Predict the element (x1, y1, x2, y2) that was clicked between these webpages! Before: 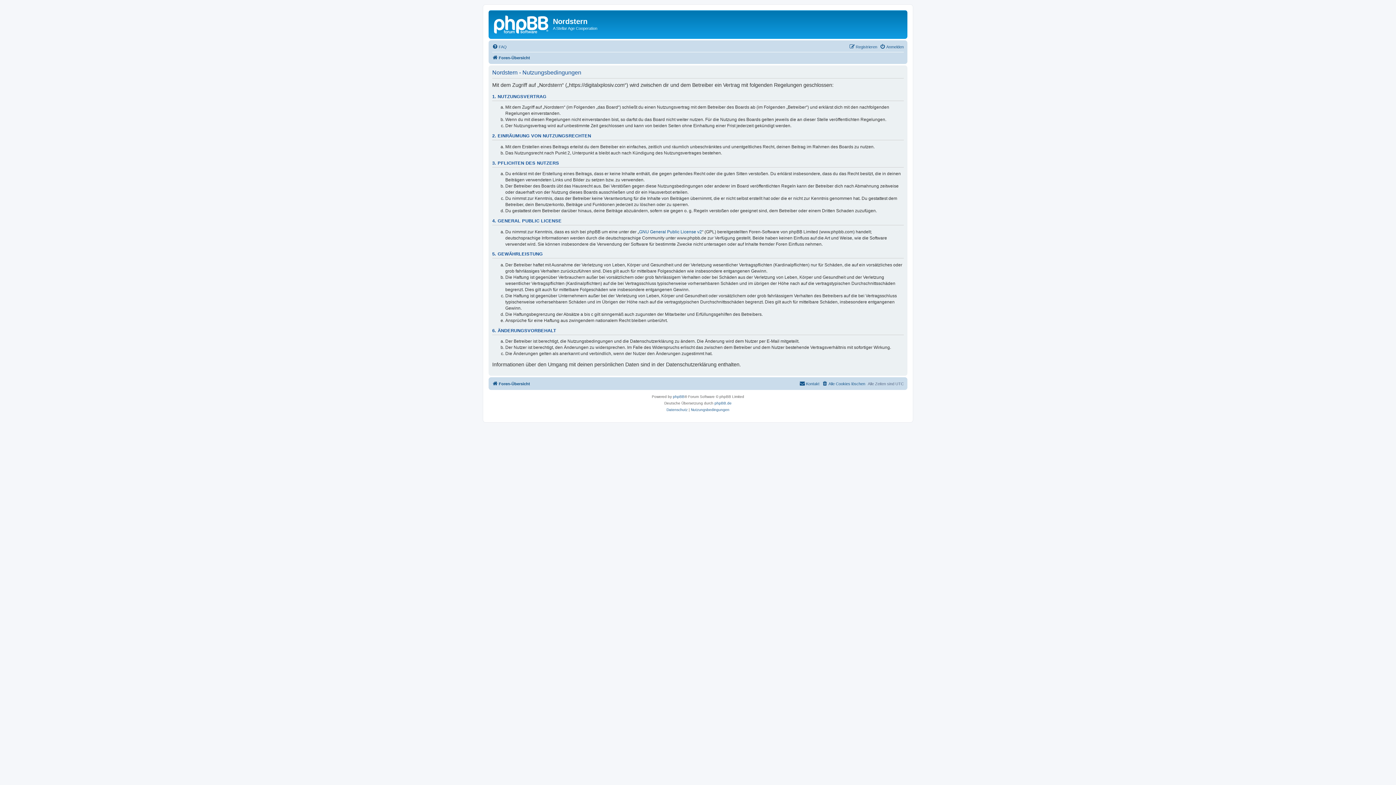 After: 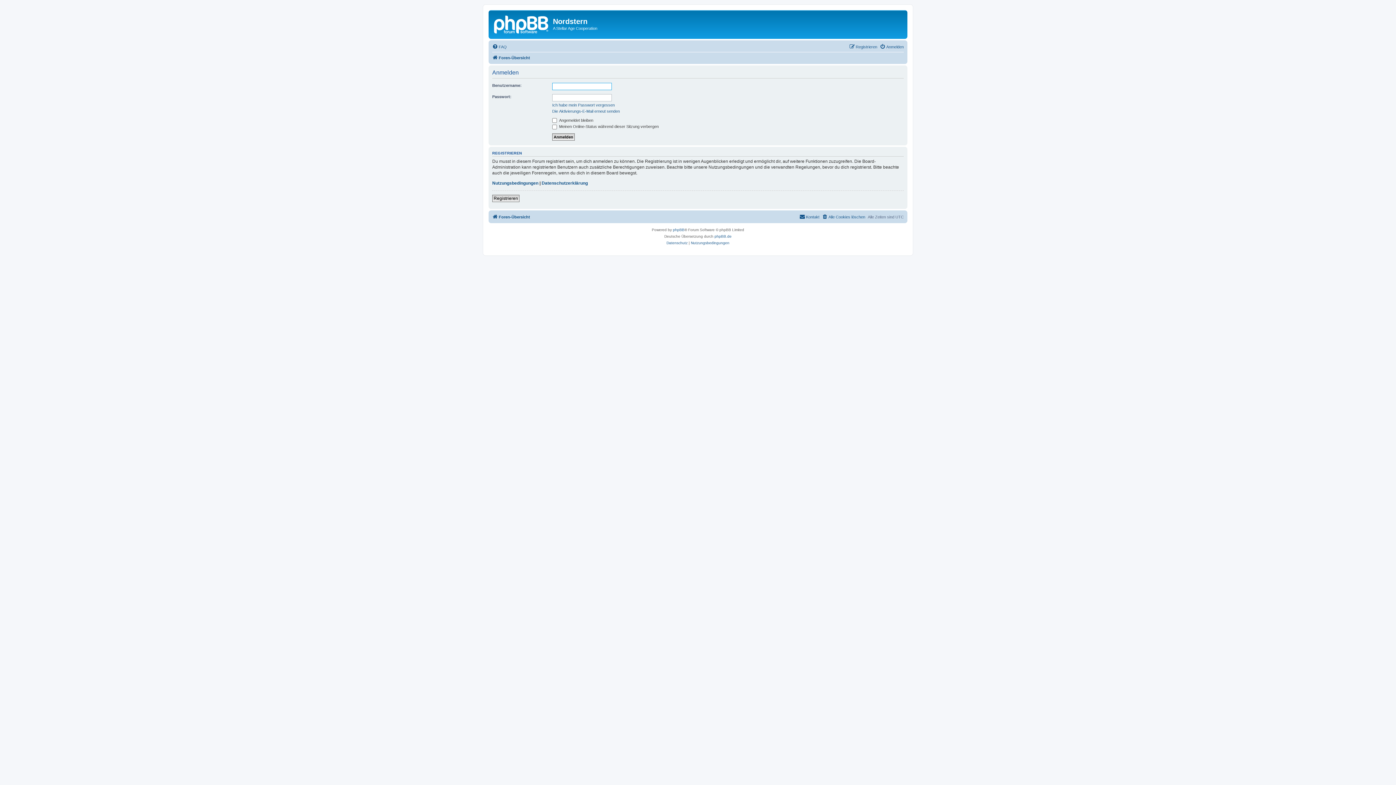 Action: label: Anmelden bbox: (880, 42, 904, 51)